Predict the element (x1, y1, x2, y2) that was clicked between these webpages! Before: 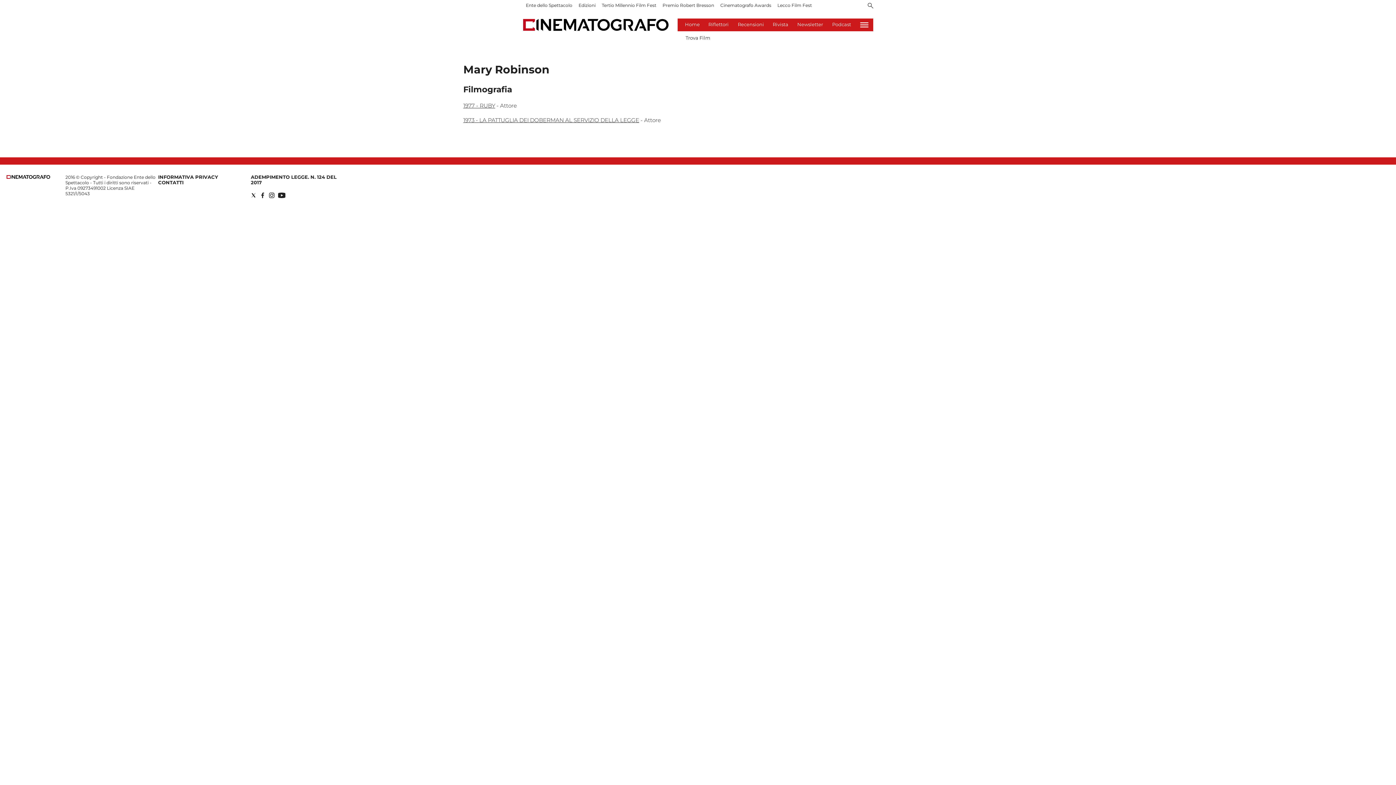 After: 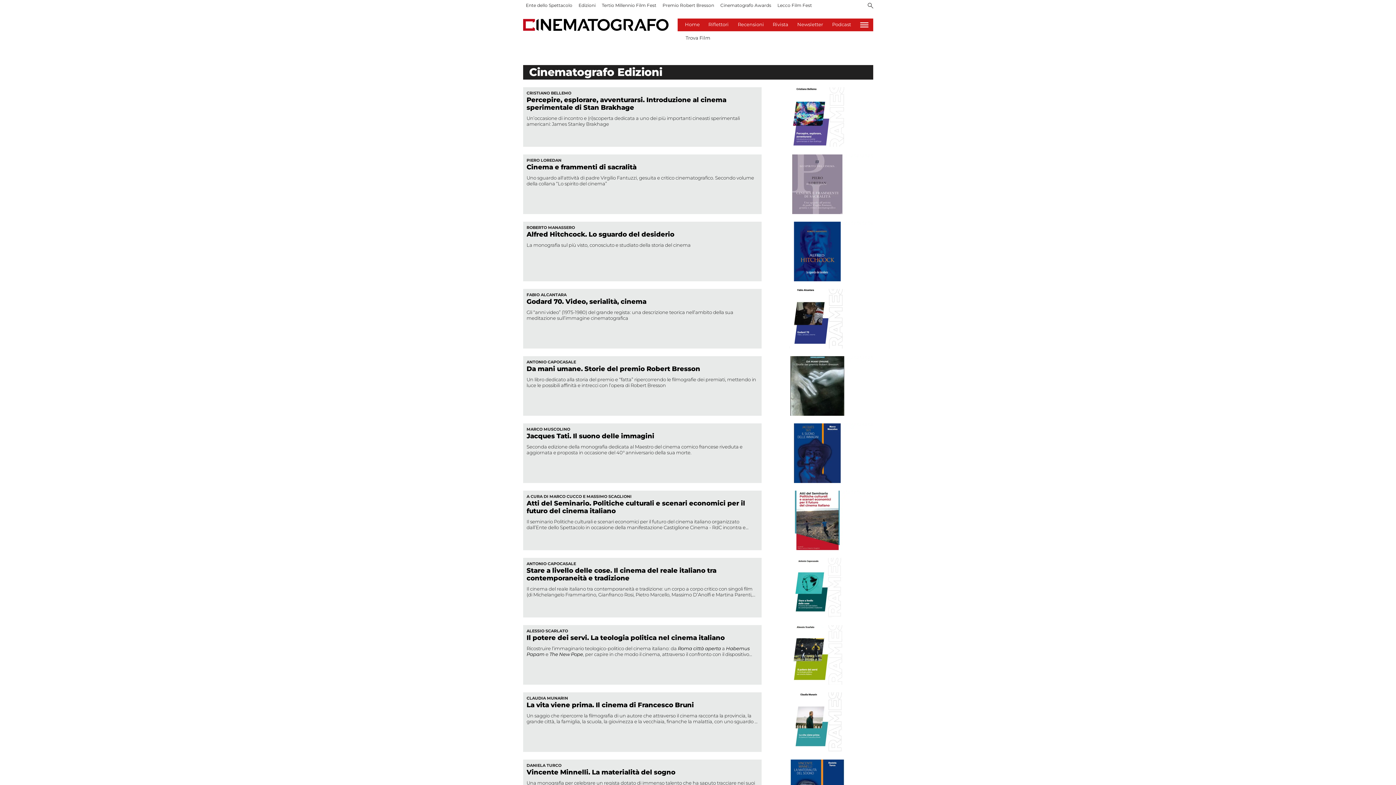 Action: bbox: (575, 0, 598, 10) label: Edizioni